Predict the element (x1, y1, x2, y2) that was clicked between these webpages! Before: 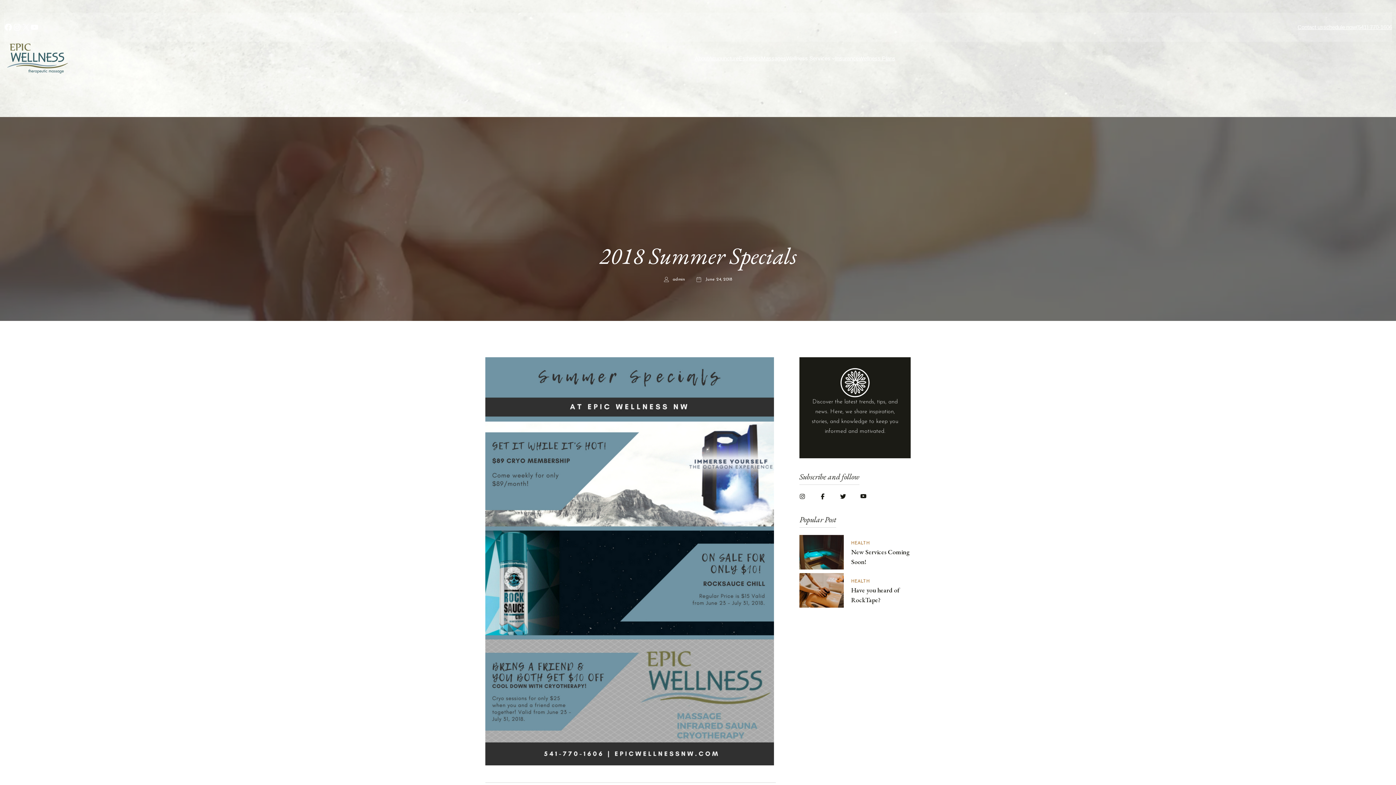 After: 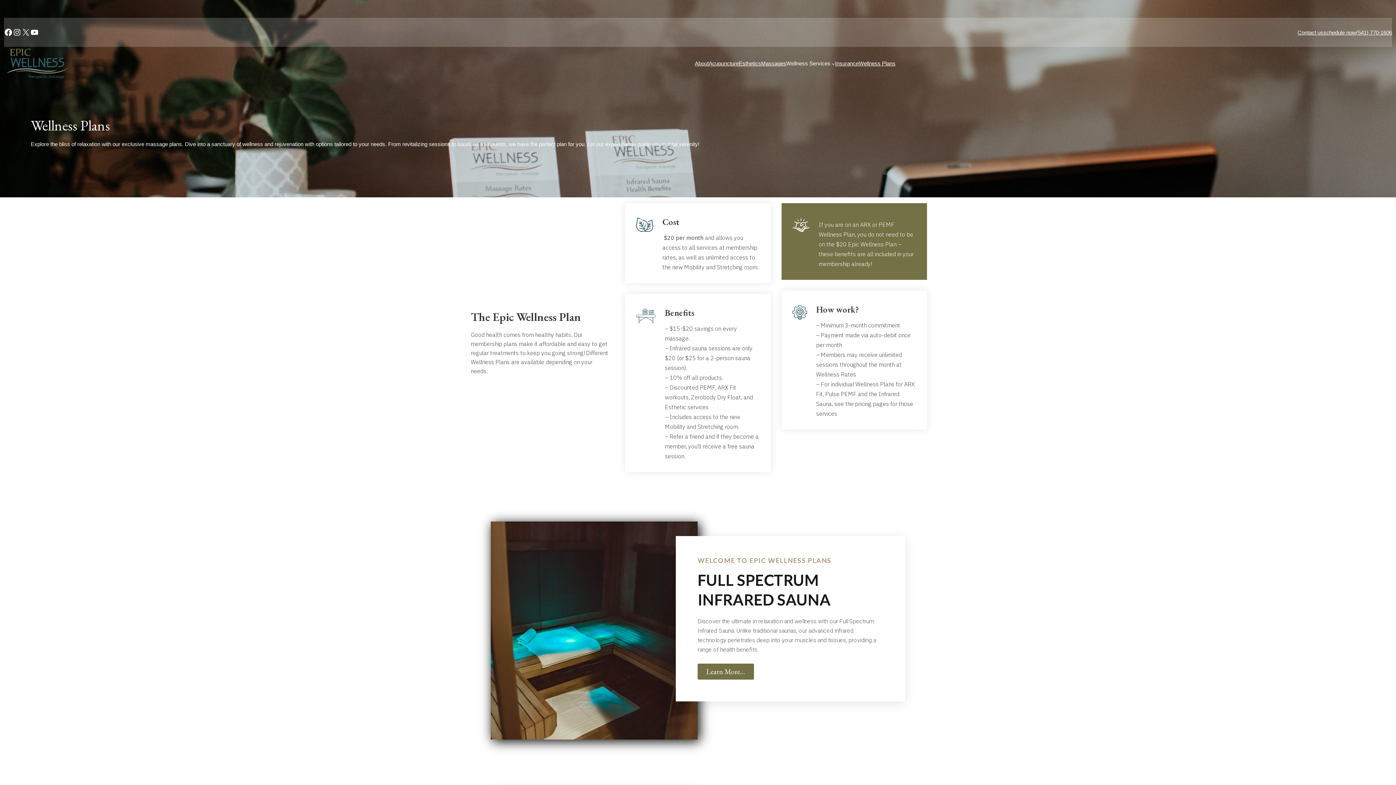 Action: label: Wellness Plans bbox: (858, 53, 895, 62)